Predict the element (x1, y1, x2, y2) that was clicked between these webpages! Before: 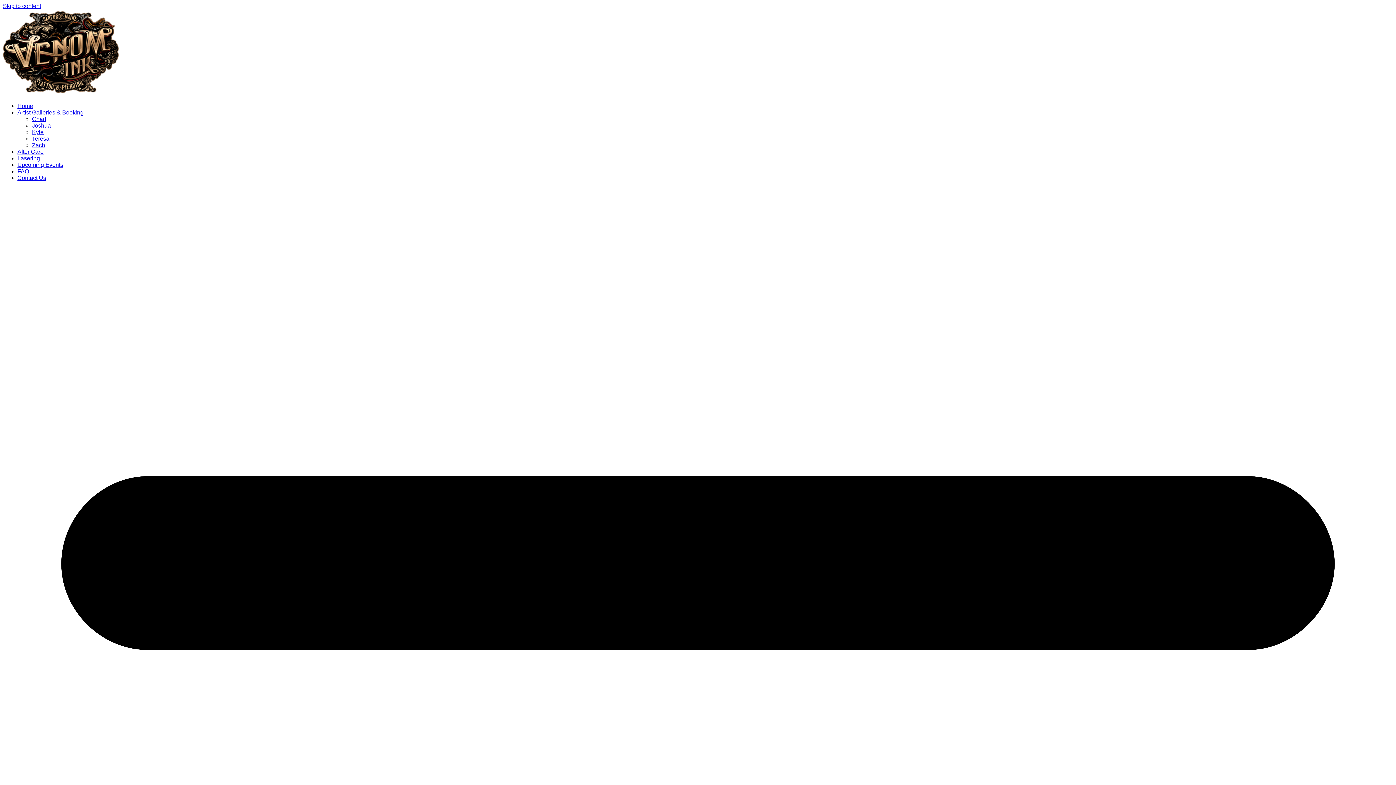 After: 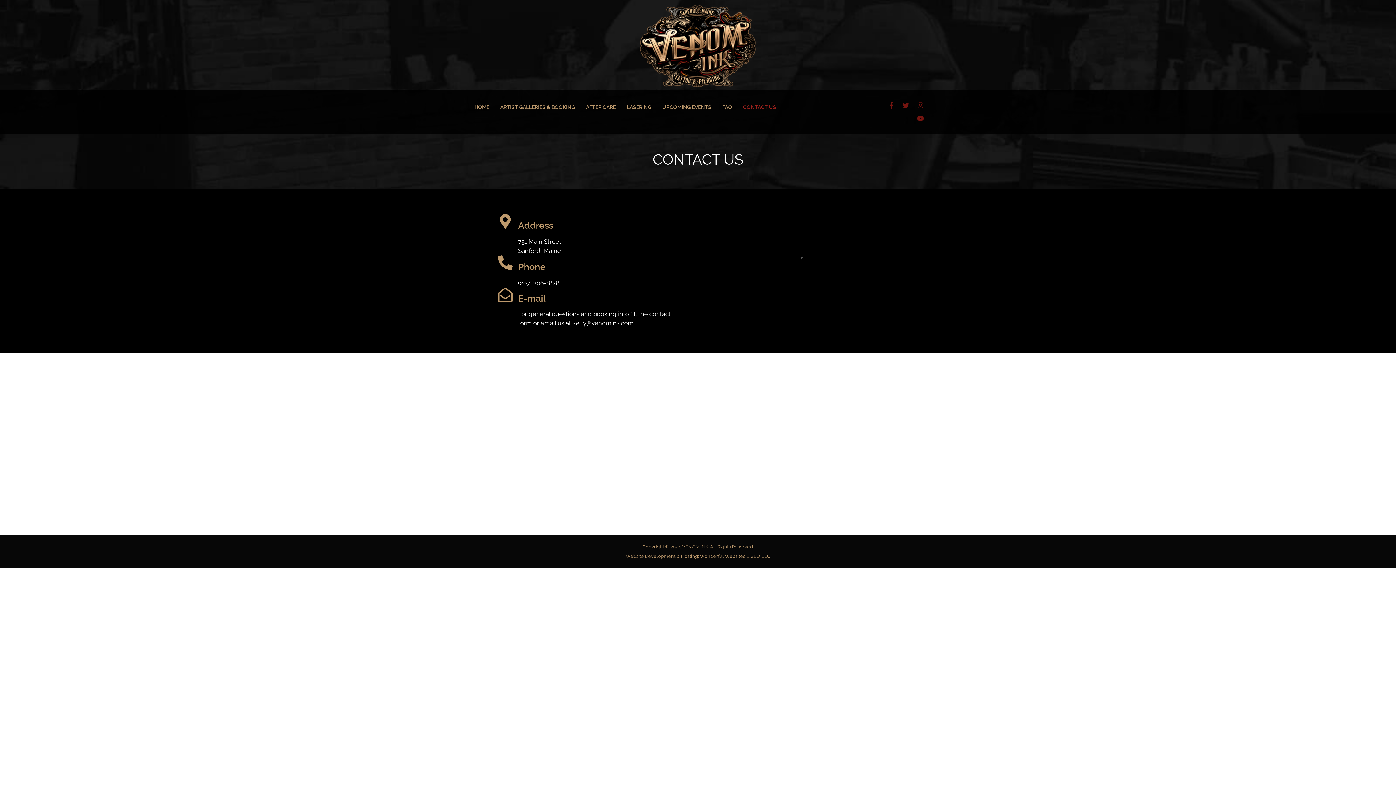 Action: bbox: (17, 174, 46, 181) label: Contact Us